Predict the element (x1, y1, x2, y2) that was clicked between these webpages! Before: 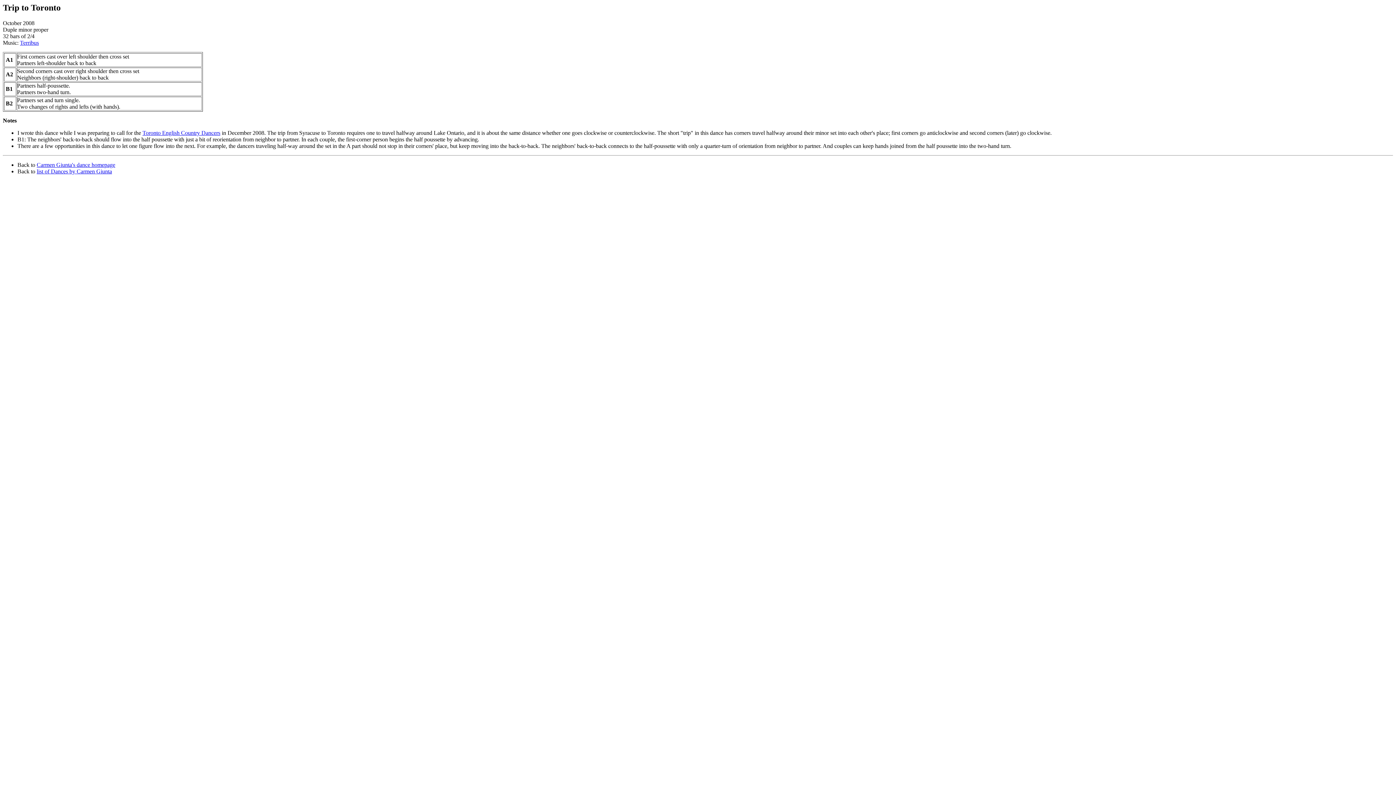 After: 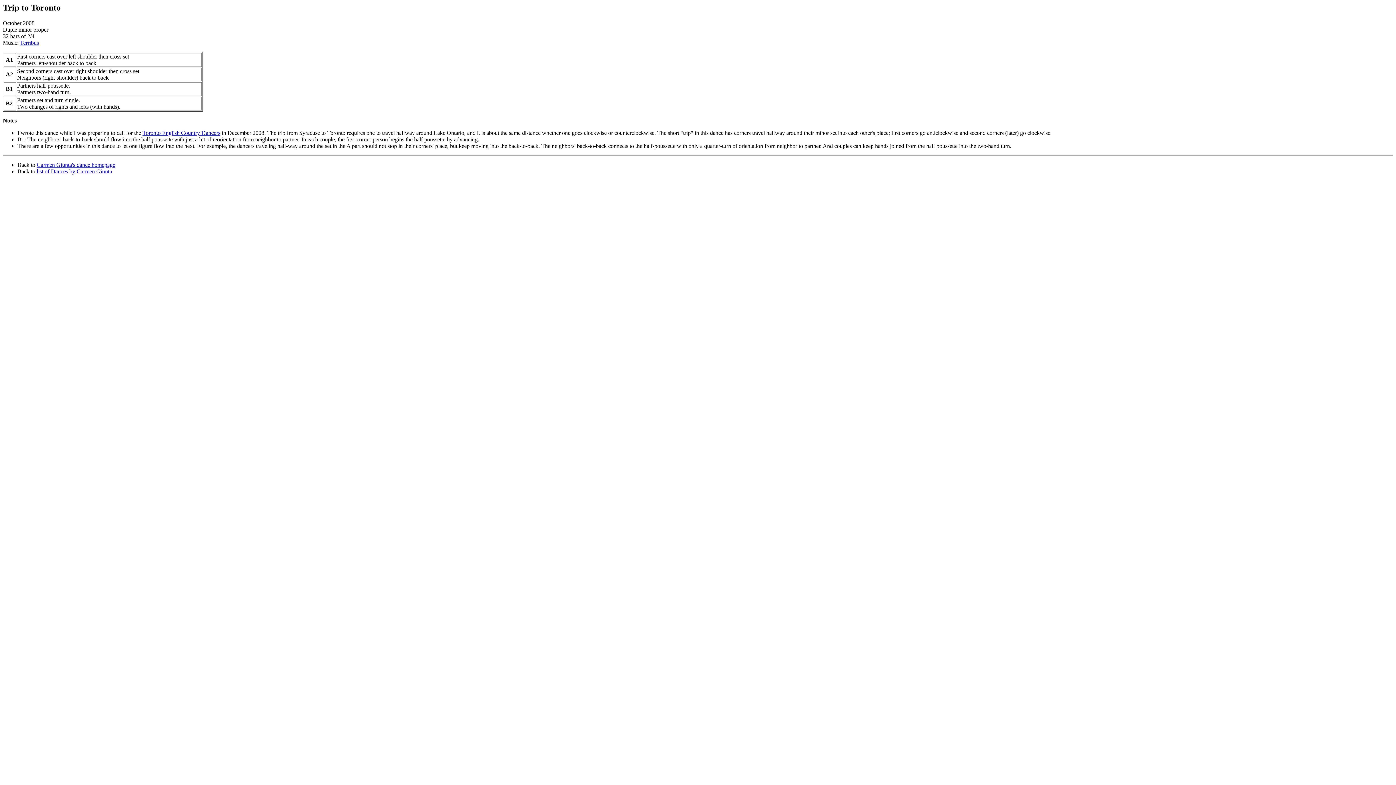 Action: bbox: (2, 117, 16, 123) label: Notes